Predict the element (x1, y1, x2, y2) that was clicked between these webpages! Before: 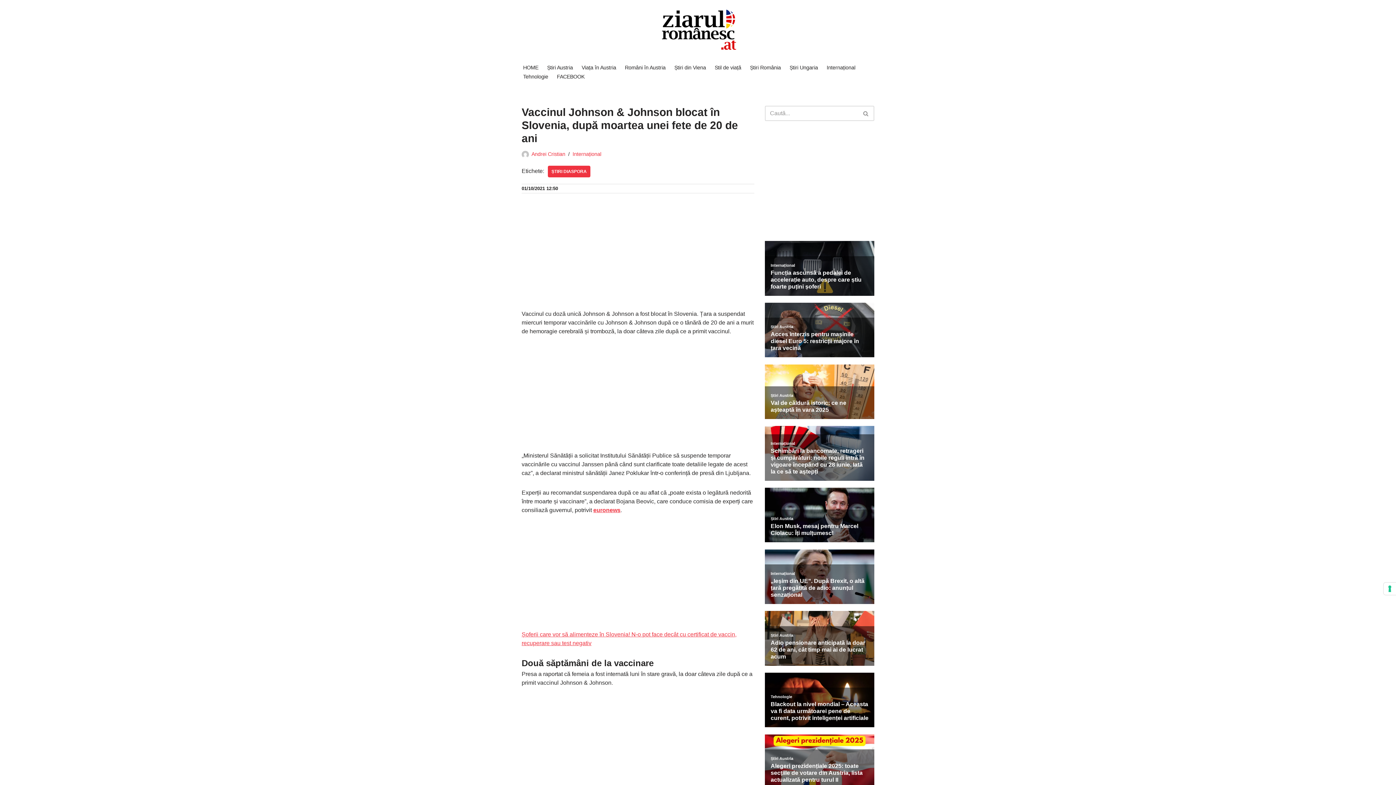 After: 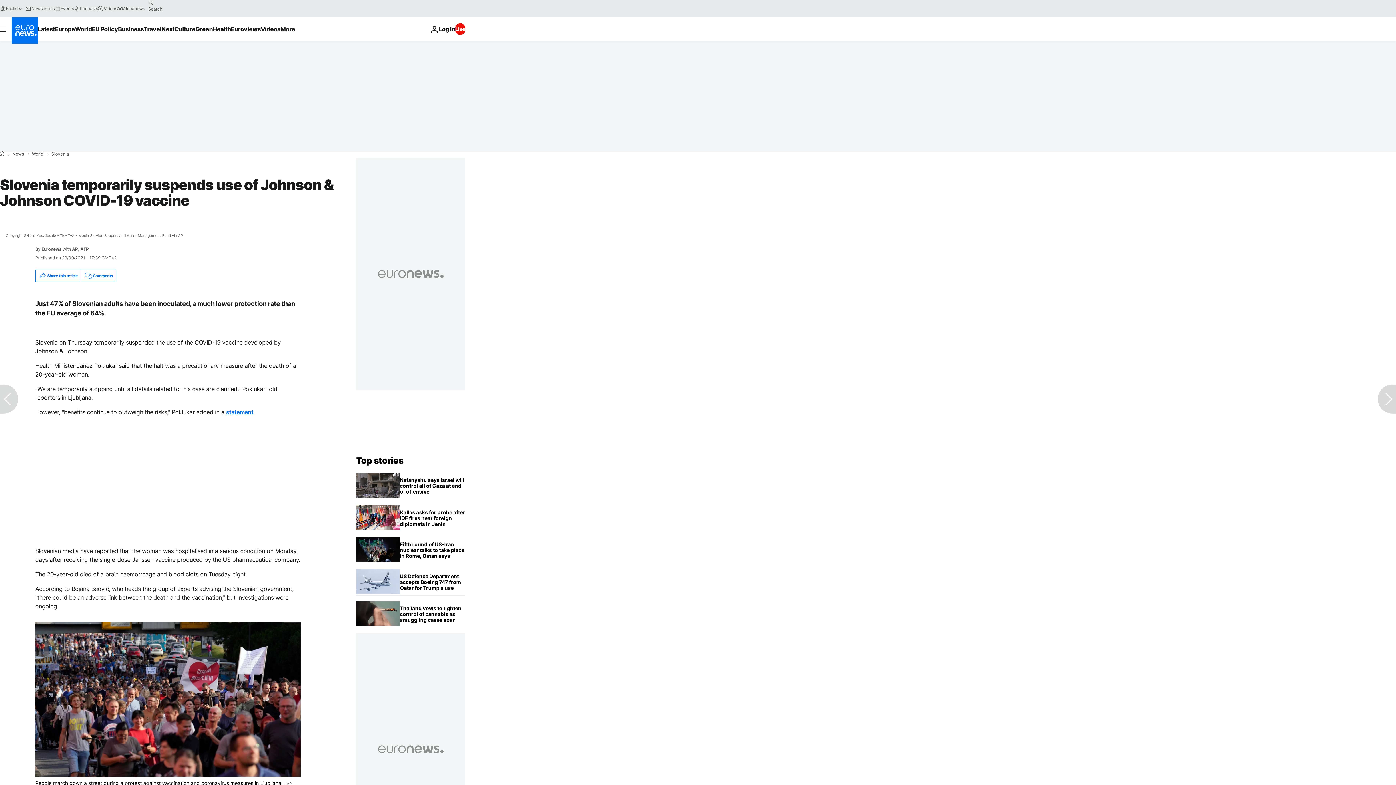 Action: label: euronews bbox: (593, 507, 620, 513)